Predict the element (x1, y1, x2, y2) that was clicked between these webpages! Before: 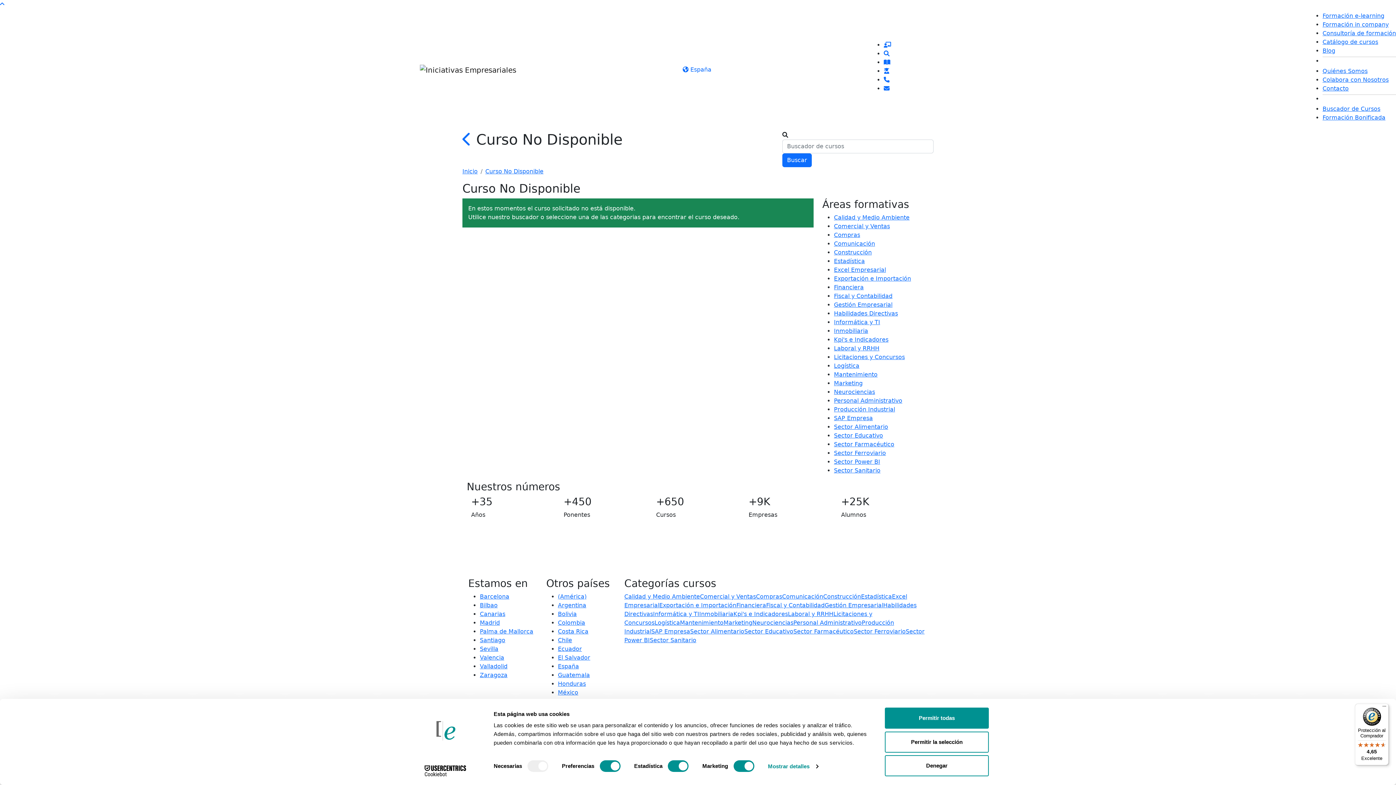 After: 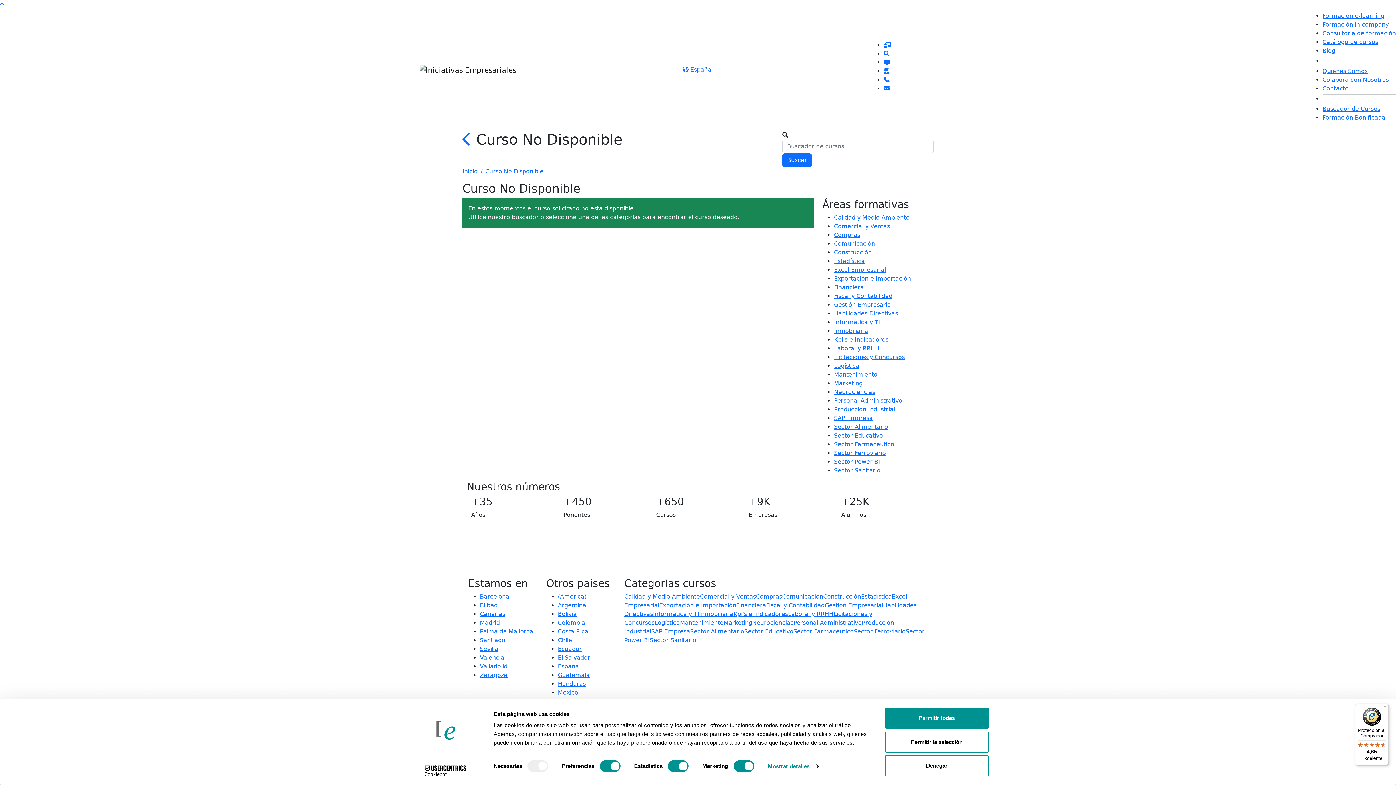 Action: bbox: (793, 628, 853, 635) label: Sector Farmacéutico